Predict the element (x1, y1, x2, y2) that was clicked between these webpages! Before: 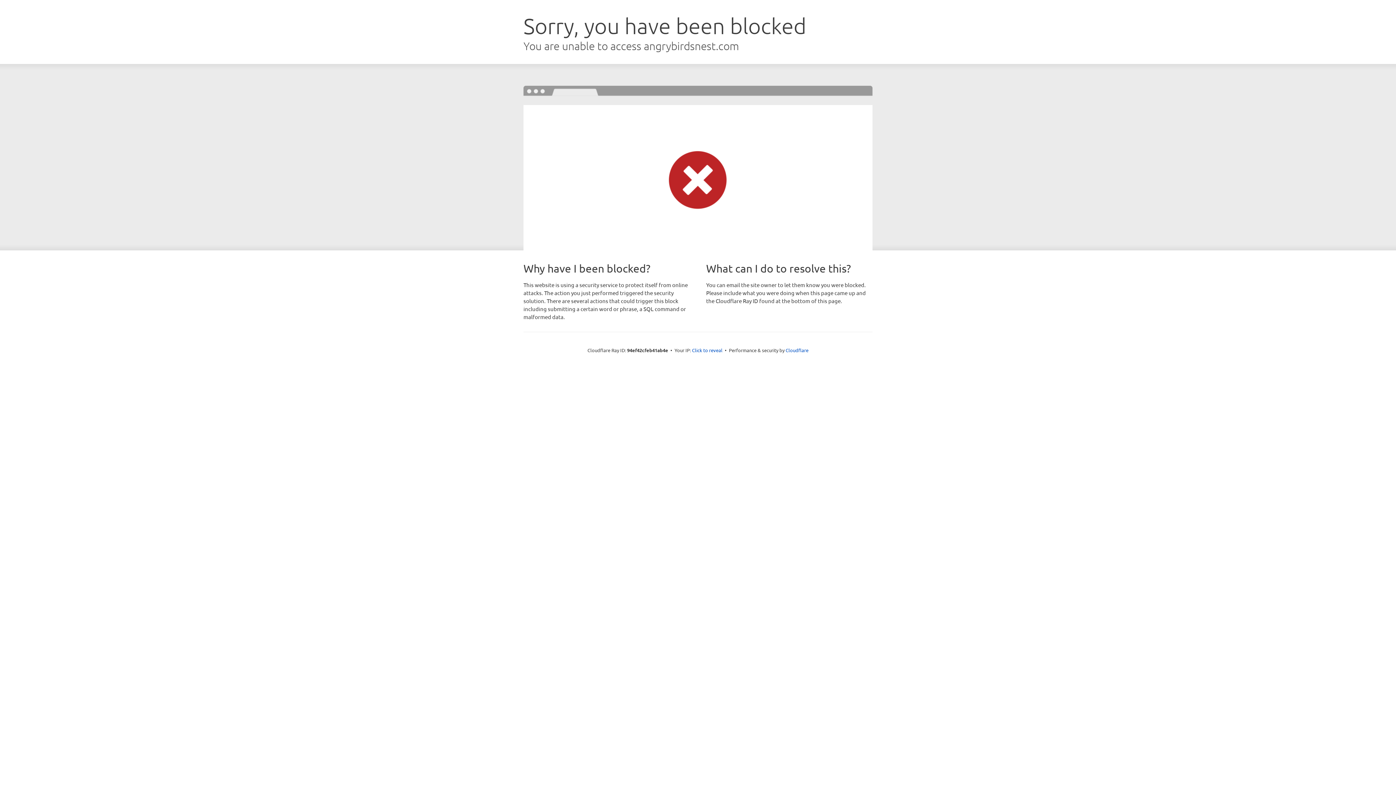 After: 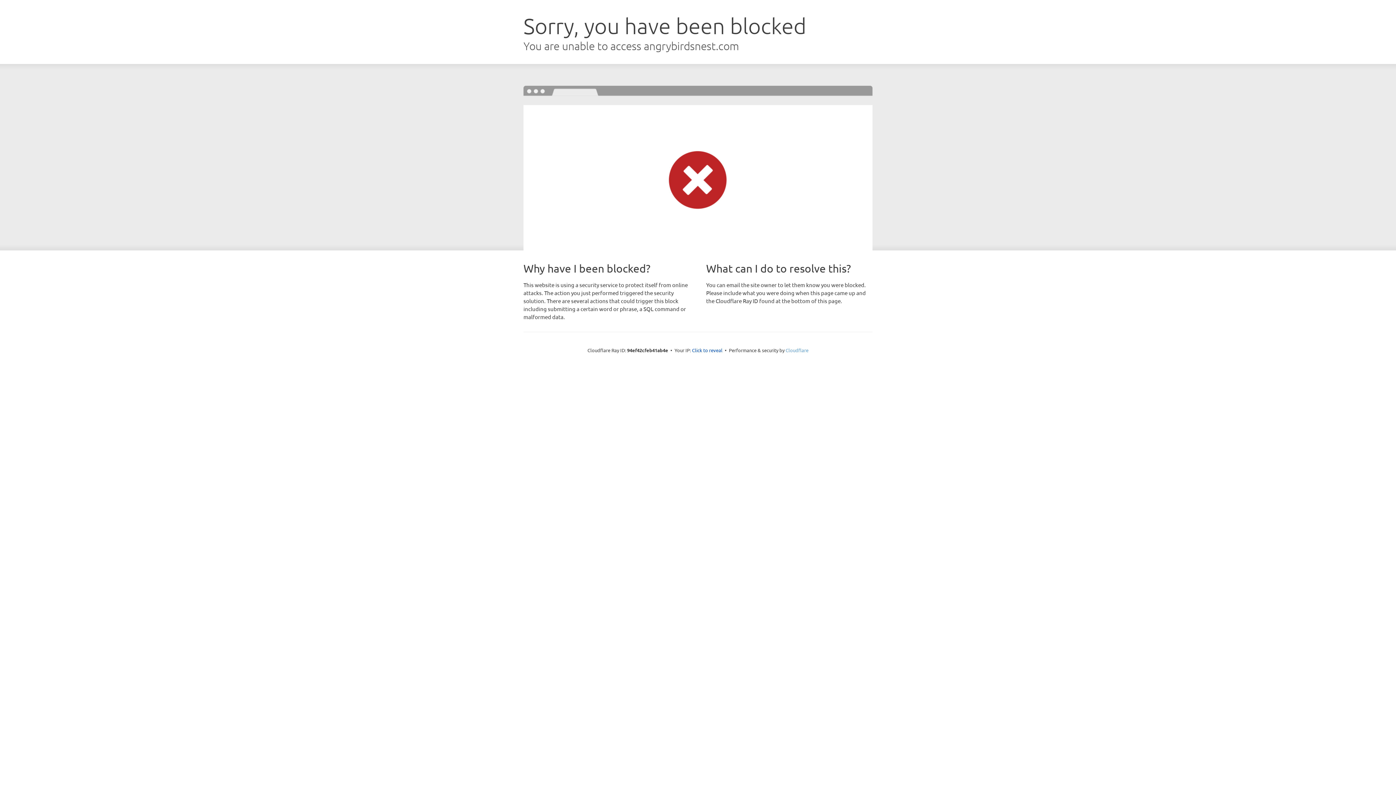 Action: label: Cloudflare bbox: (785, 347, 808, 353)